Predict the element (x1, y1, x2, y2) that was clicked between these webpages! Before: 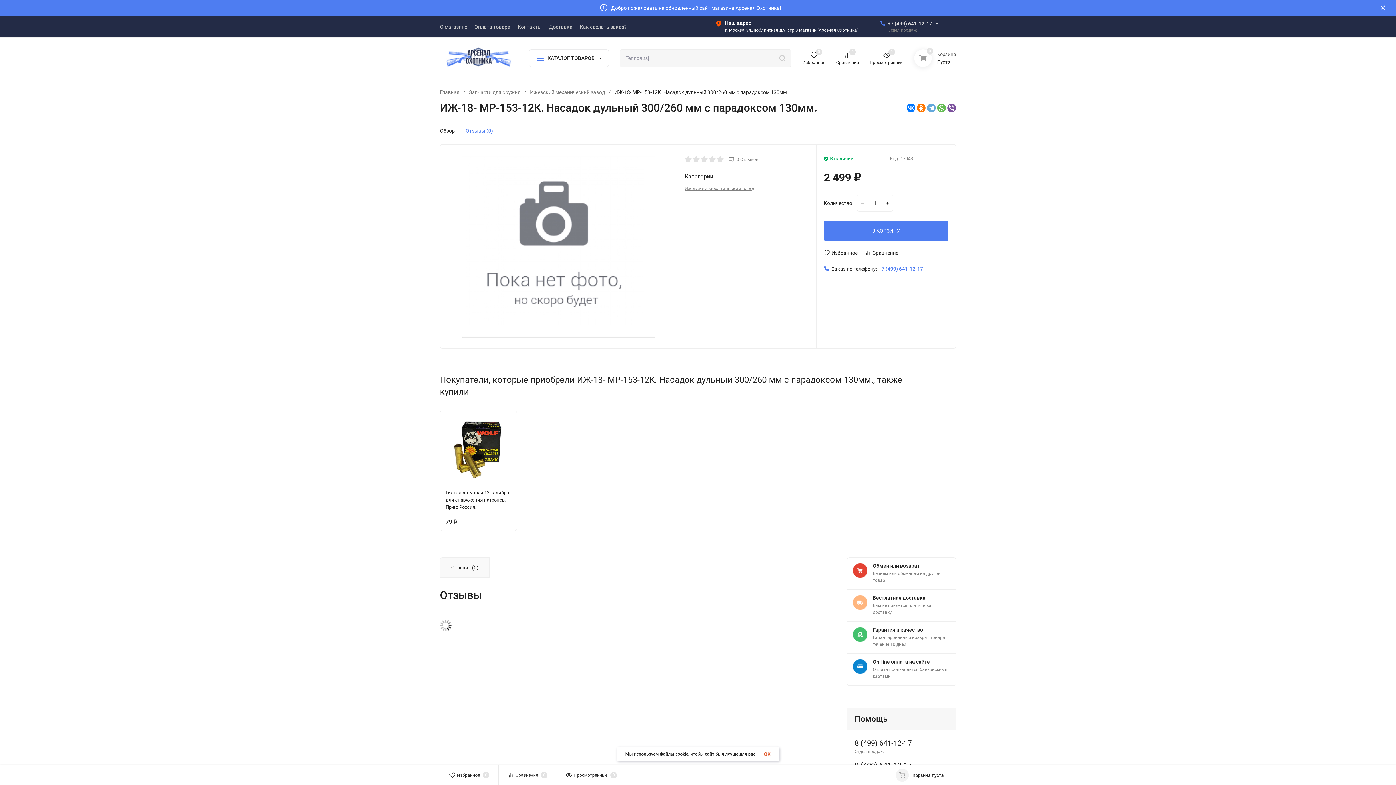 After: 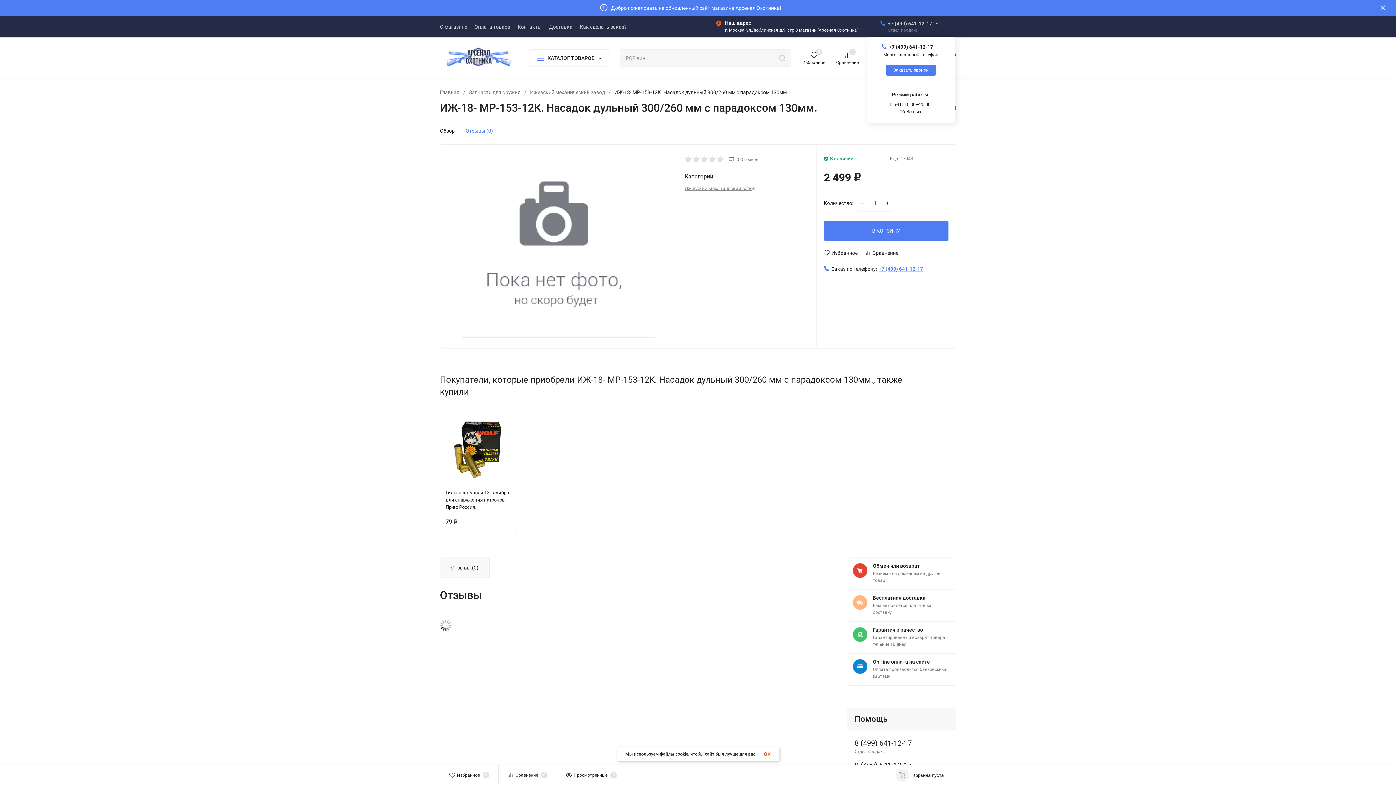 Action: bbox: (888, 20, 932, 26) label: +7 (499) 641-12-17